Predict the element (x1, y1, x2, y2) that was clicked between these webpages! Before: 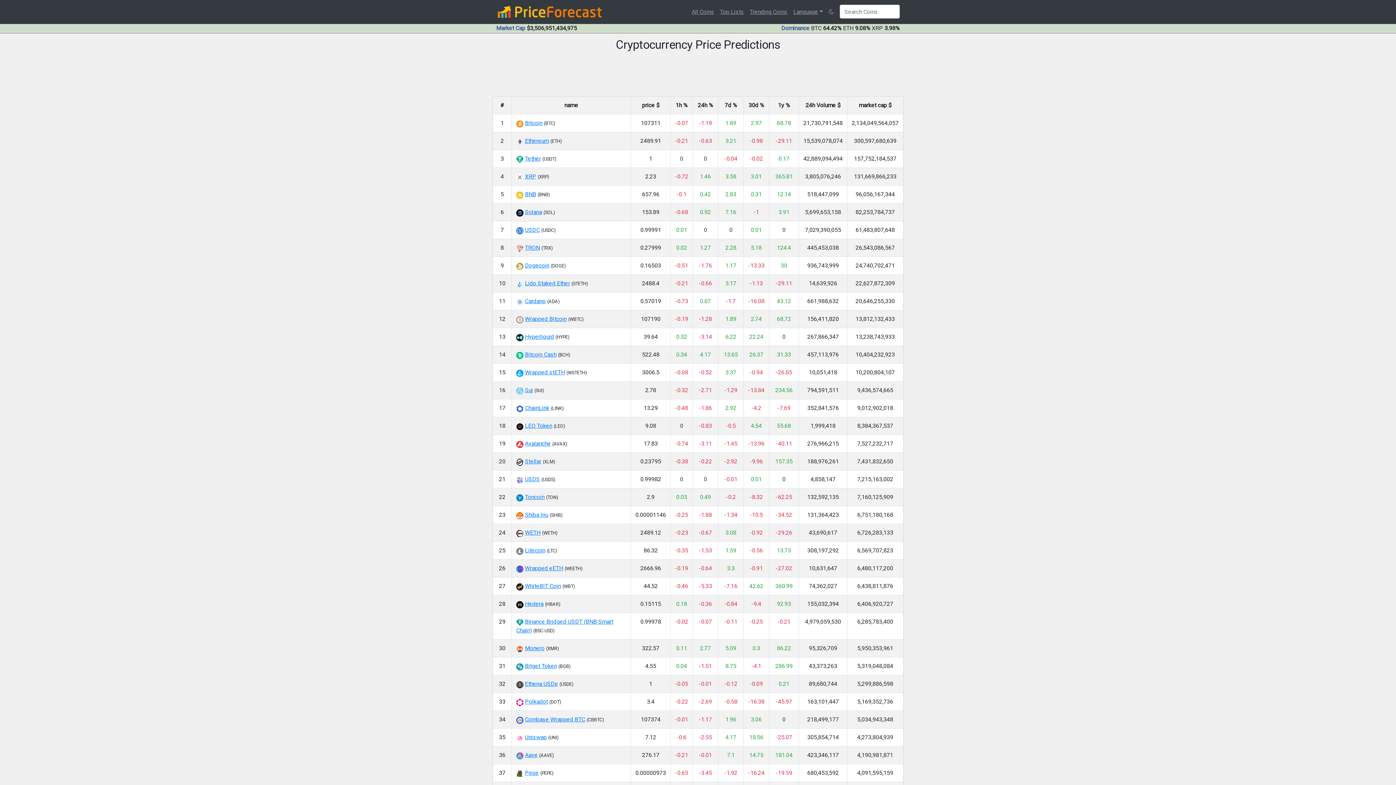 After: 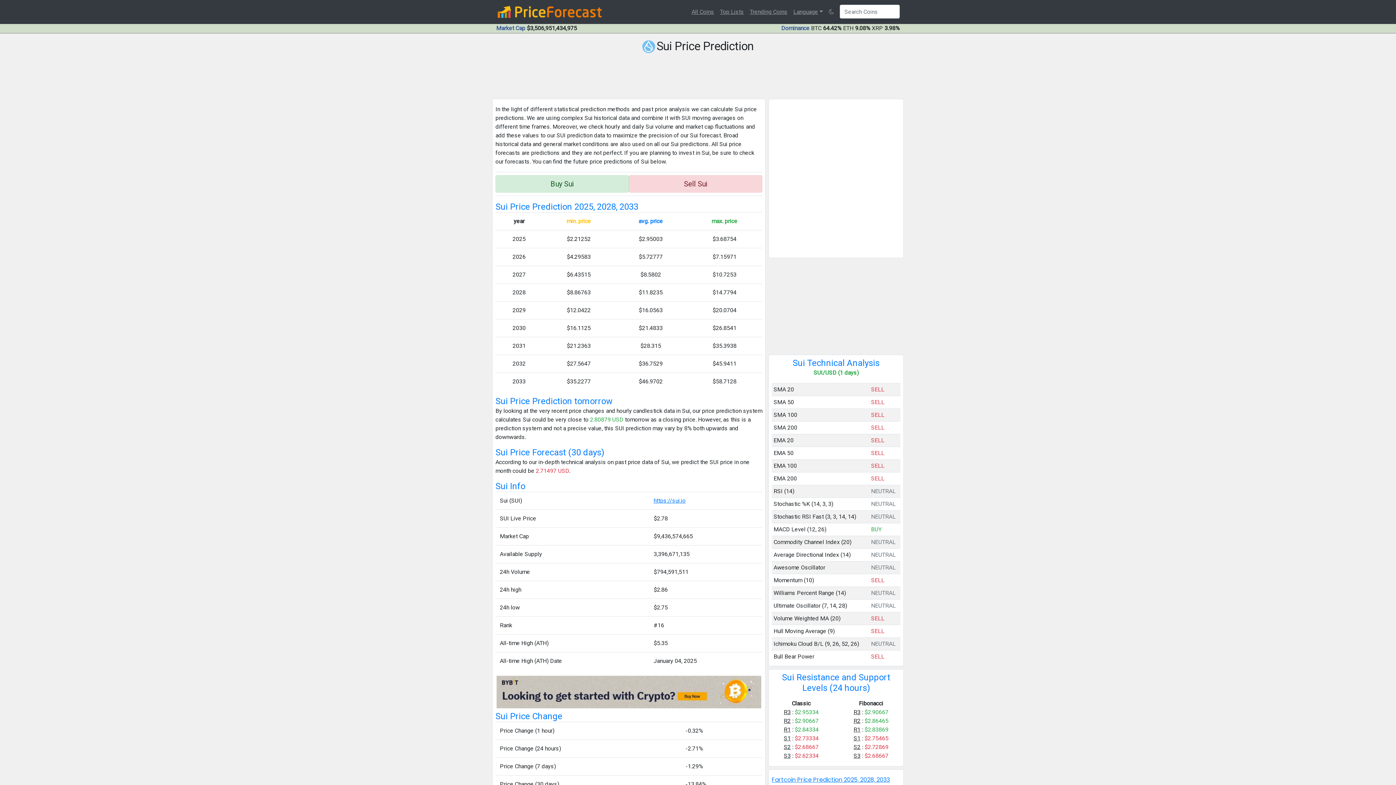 Action: bbox: (525, 386, 533, 393) label: Sui